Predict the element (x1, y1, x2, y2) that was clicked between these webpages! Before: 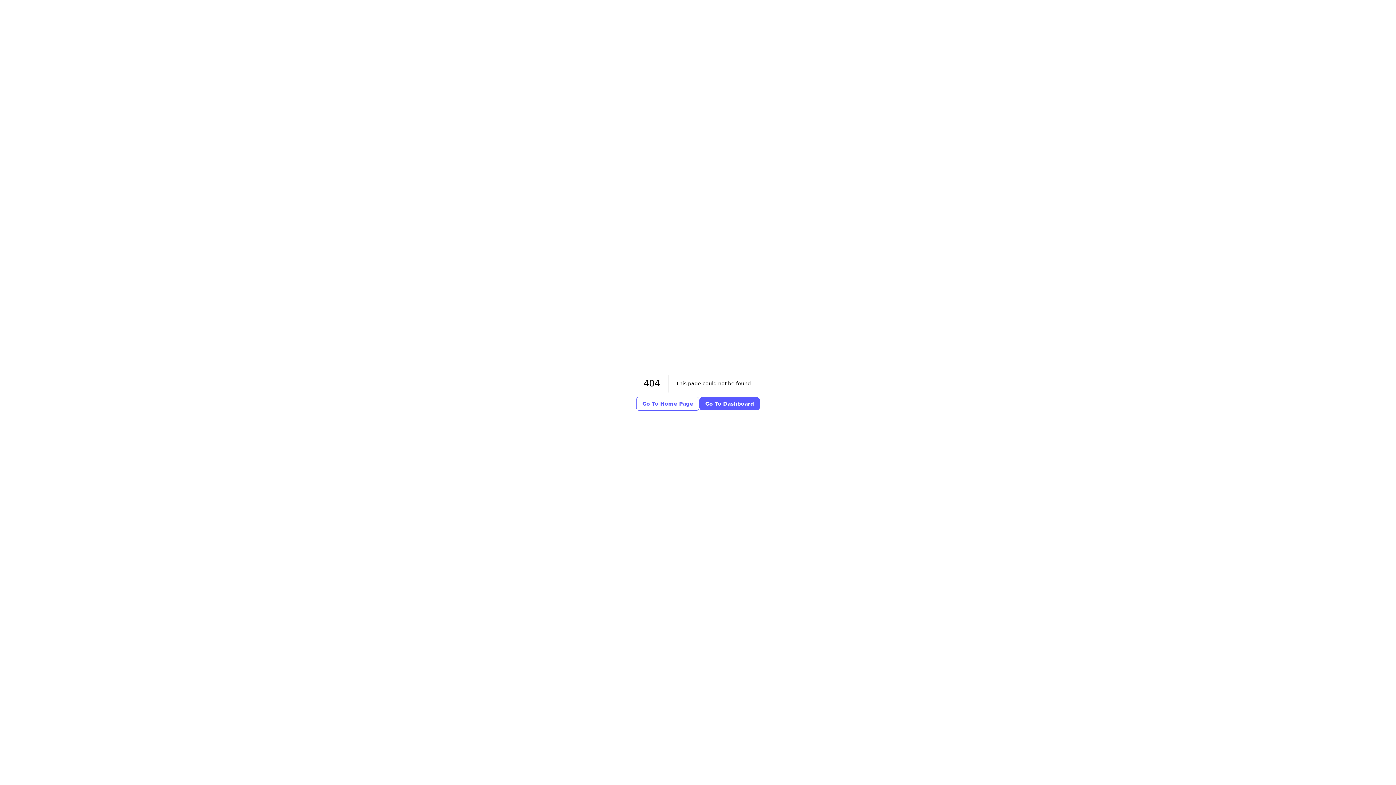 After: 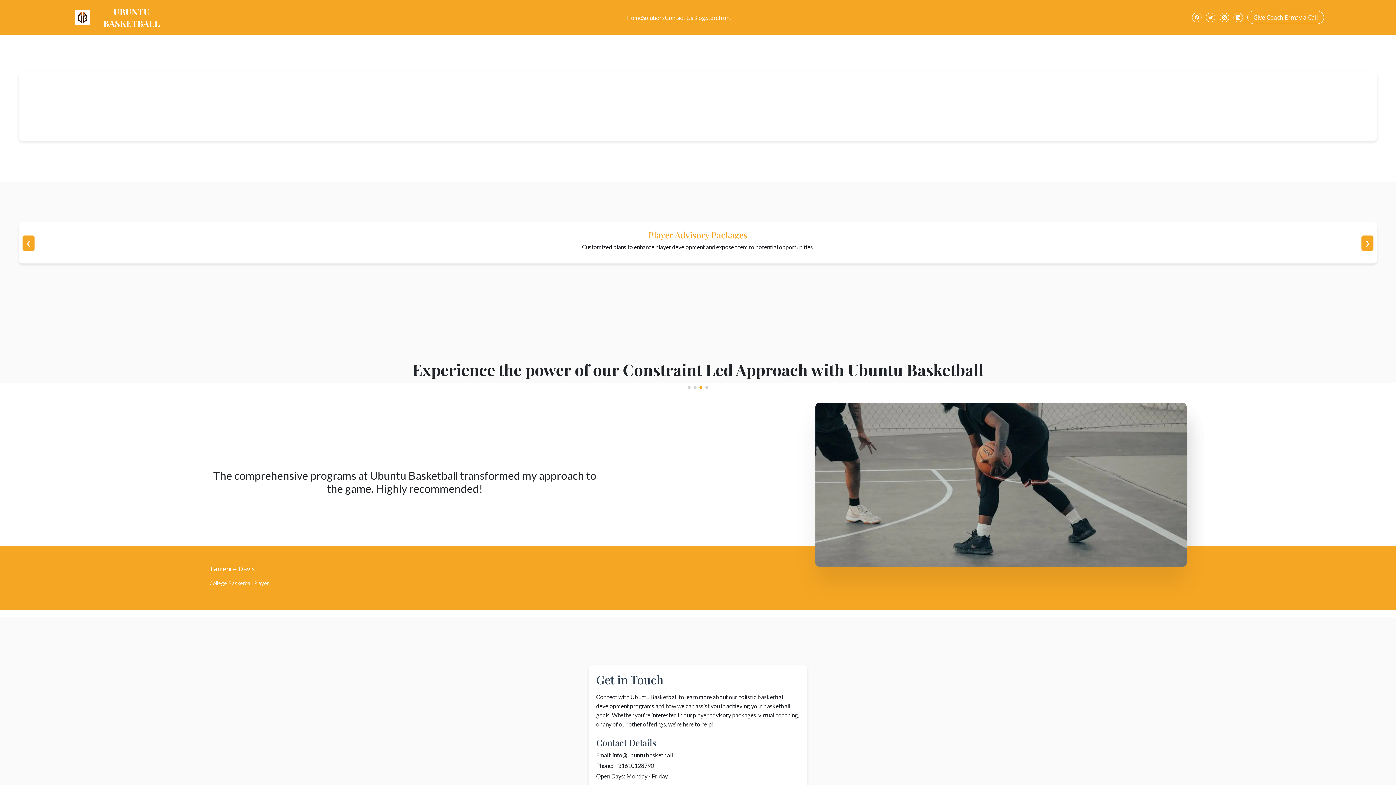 Action: bbox: (636, 396, 699, 410) label: Go To Home Page